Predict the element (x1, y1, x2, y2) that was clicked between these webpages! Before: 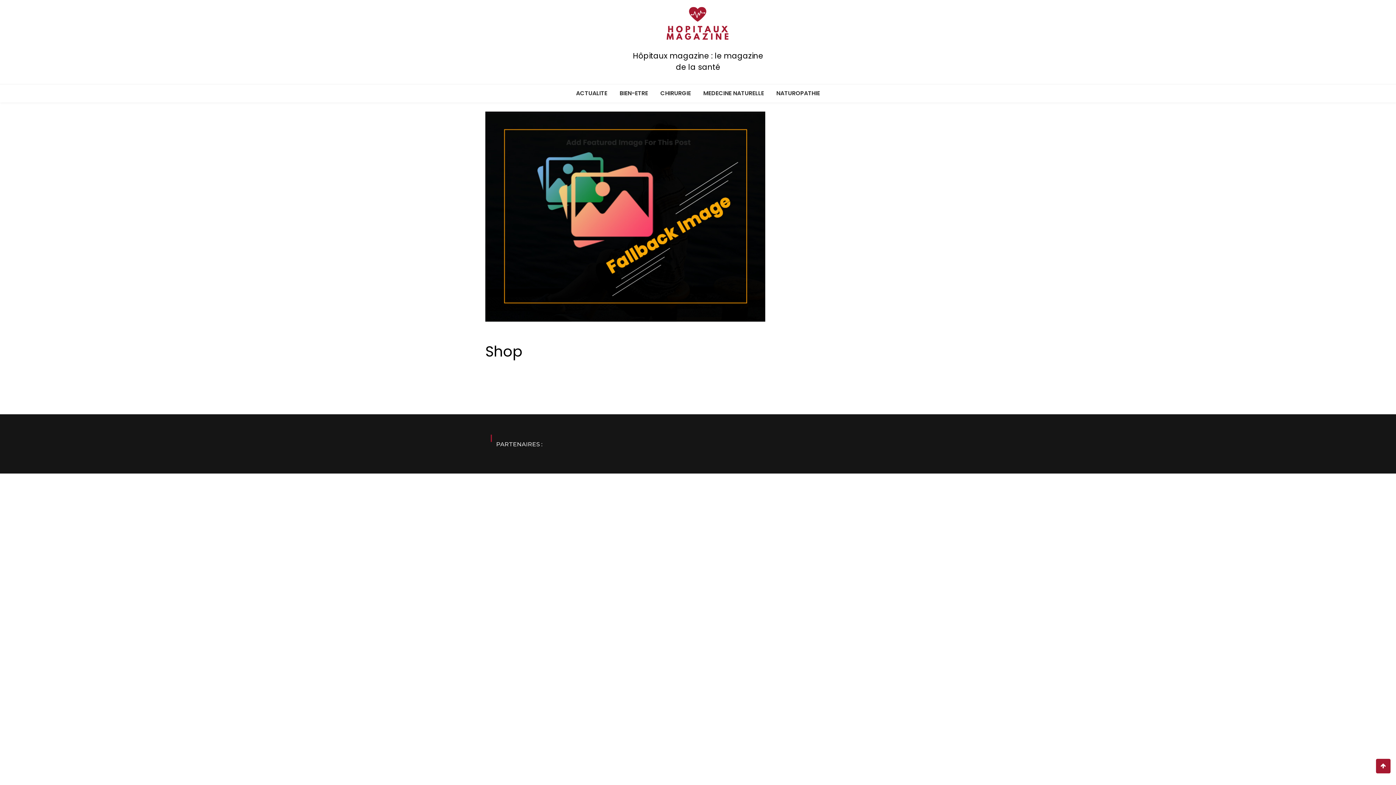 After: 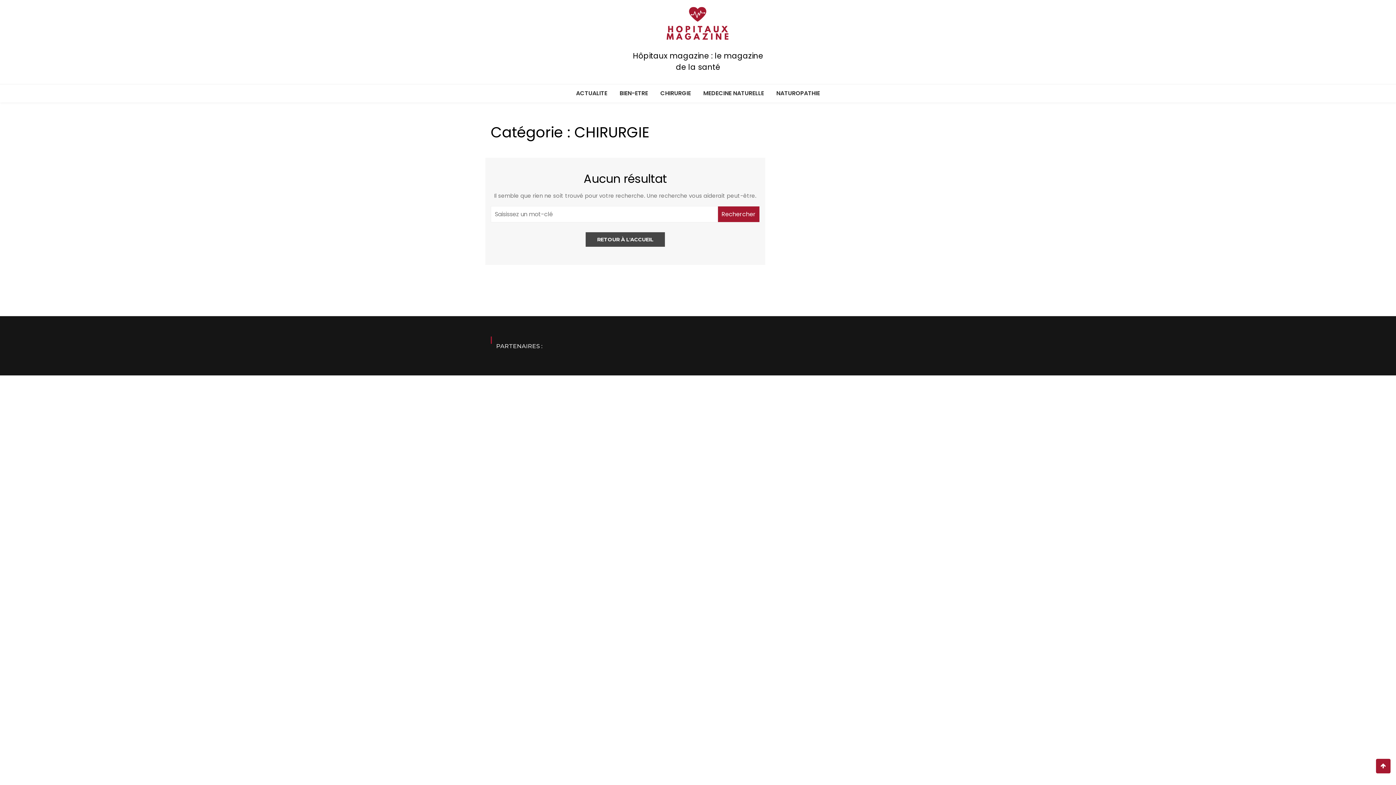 Action: label: CHIRURGIE bbox: (655, 84, 696, 102)